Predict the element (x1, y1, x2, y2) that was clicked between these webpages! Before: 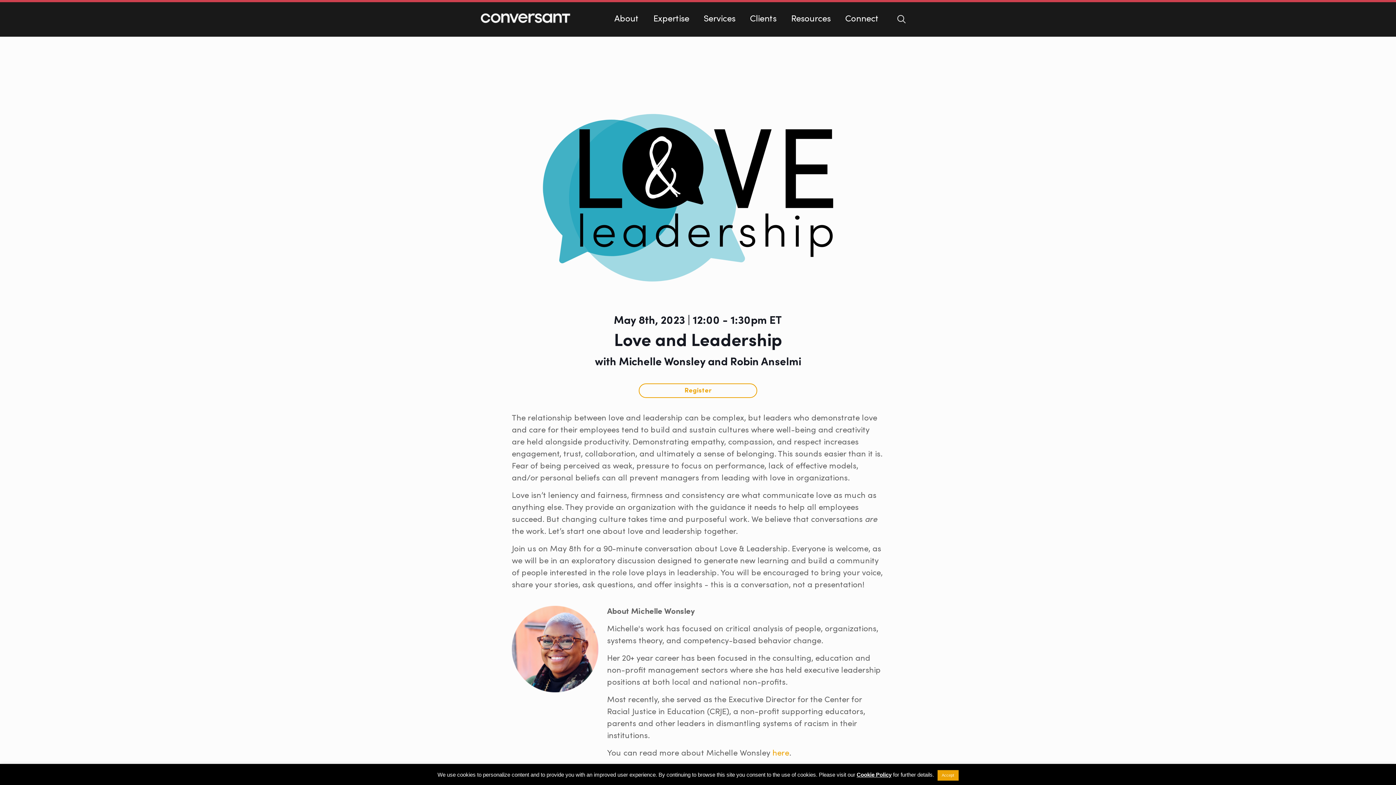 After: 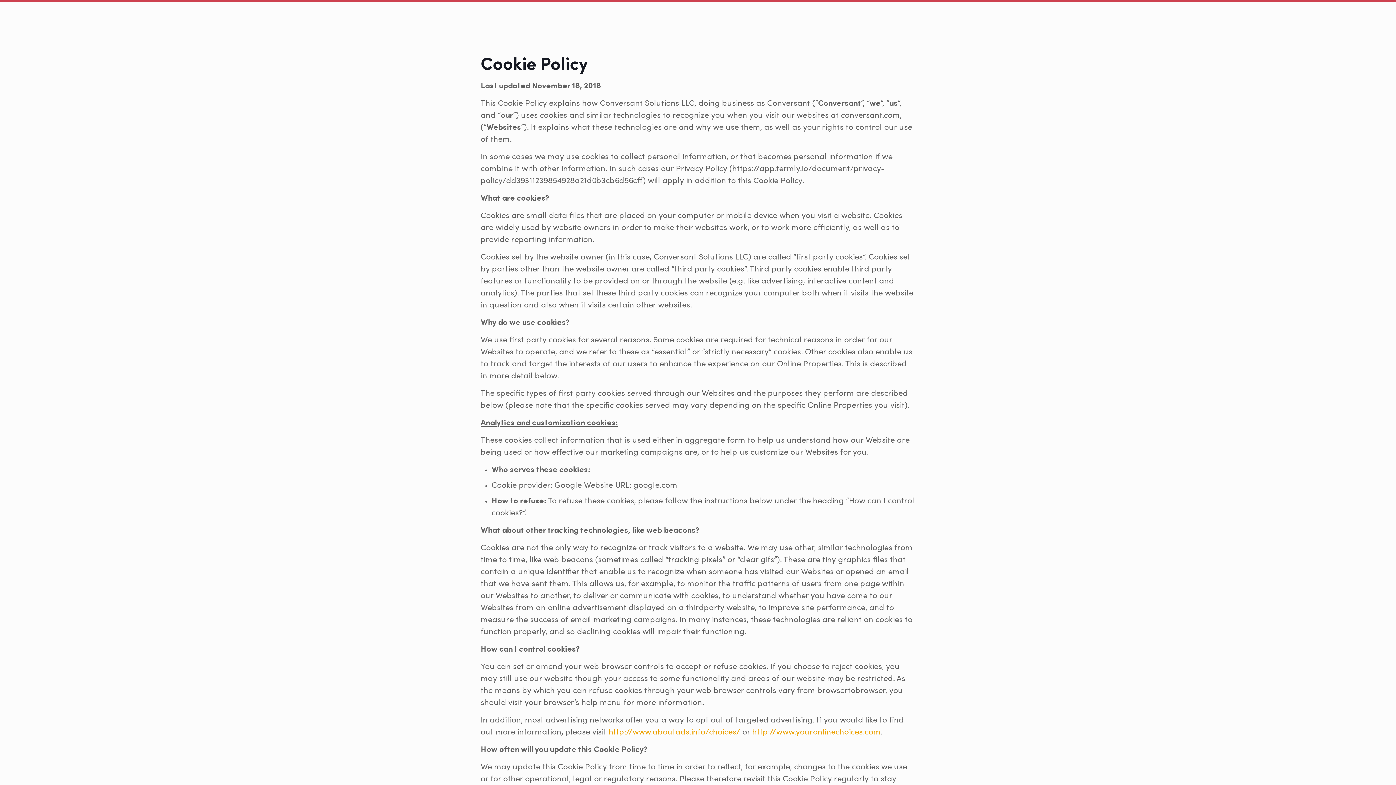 Action: label: Cookie Policy bbox: (856, 770, 891, 779)